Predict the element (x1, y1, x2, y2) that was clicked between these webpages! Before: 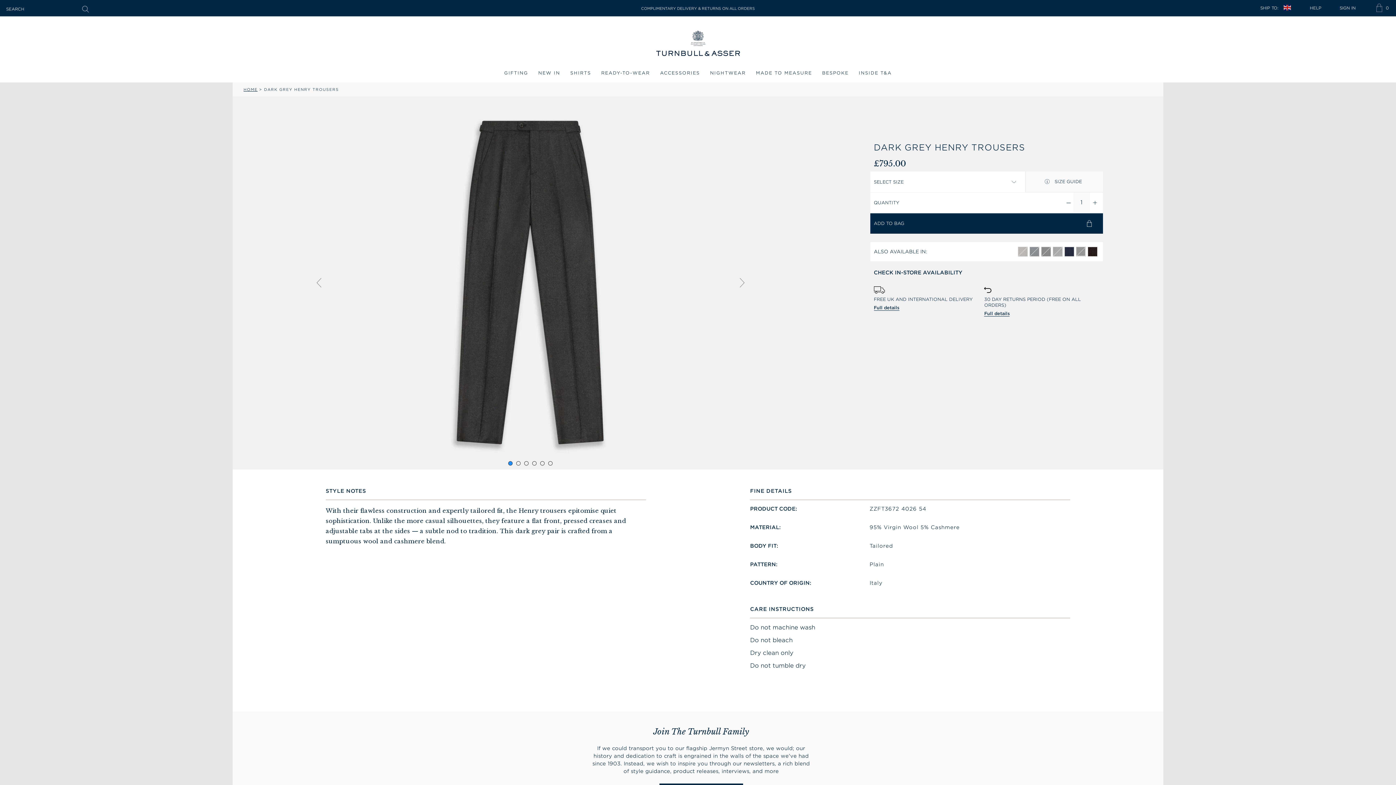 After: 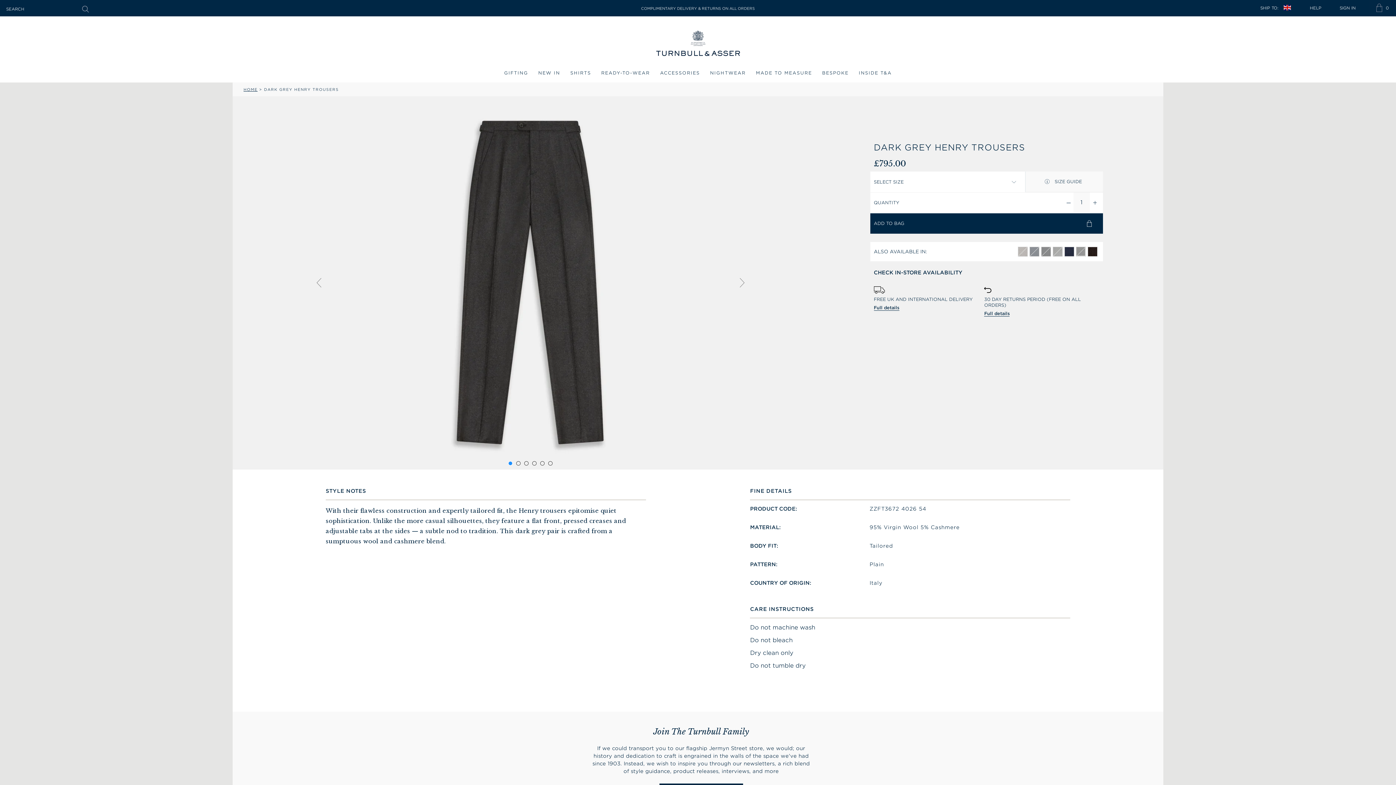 Action: bbox: (508, 461, 512, 465) label: Go to slide 1